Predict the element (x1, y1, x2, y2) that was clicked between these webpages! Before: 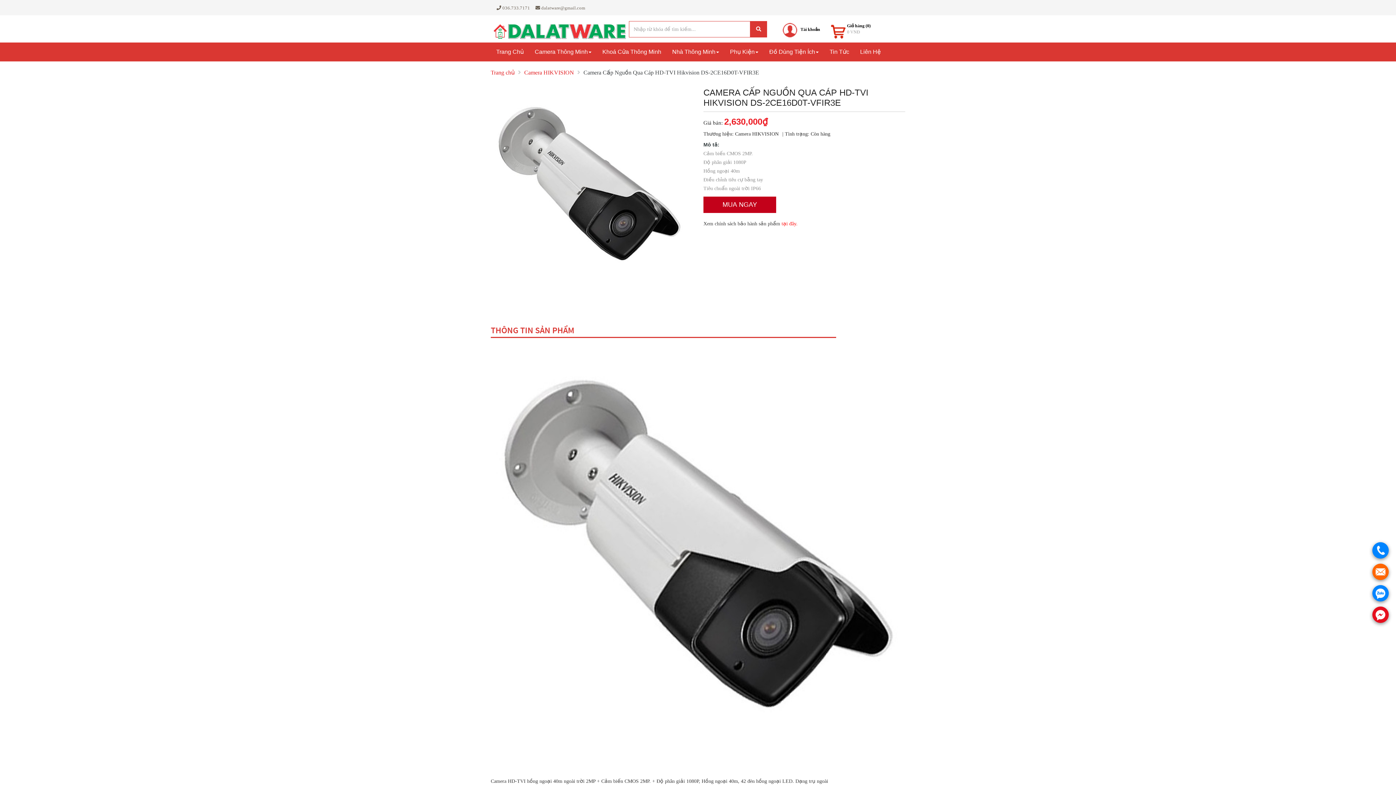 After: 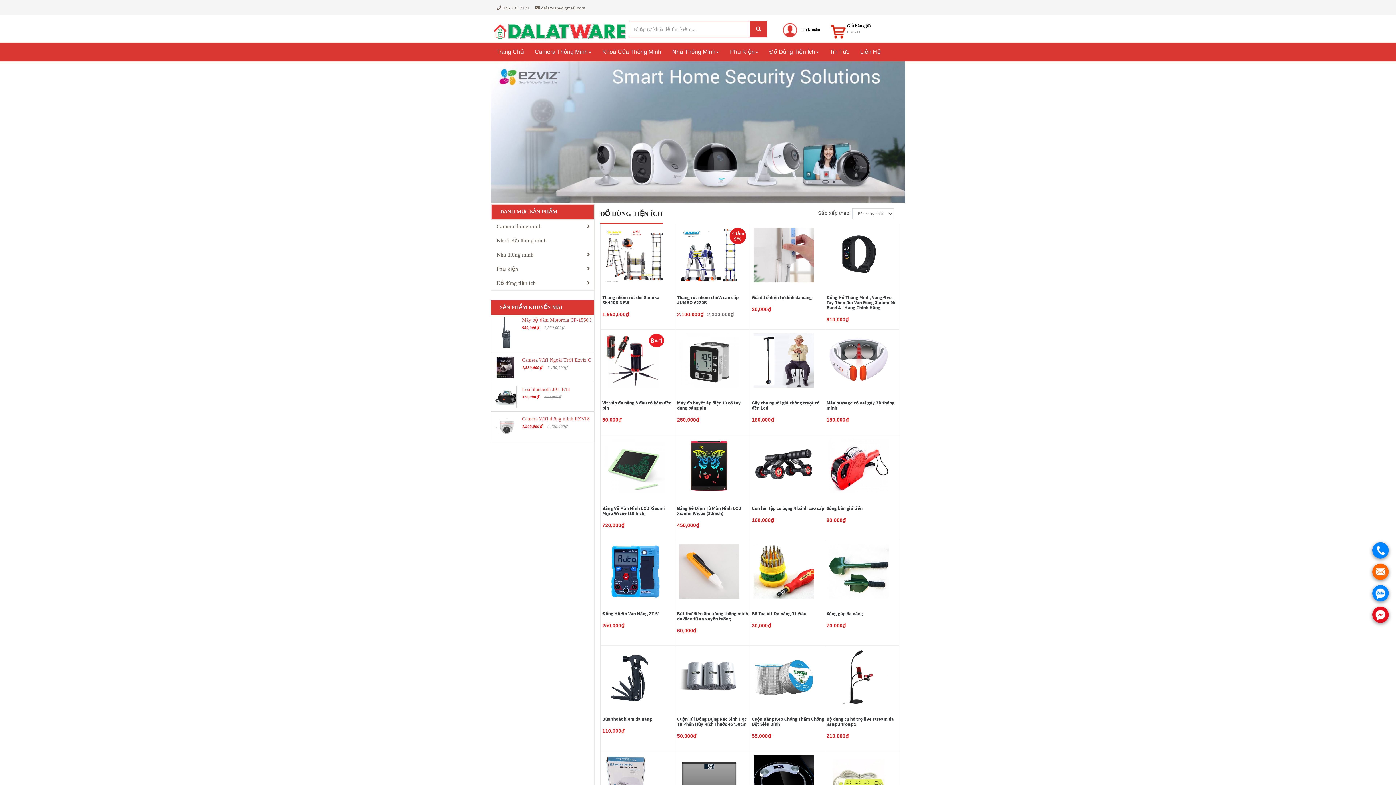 Action: bbox: (764, 42, 824, 61) label: Đồ Dùng Tiện Ích